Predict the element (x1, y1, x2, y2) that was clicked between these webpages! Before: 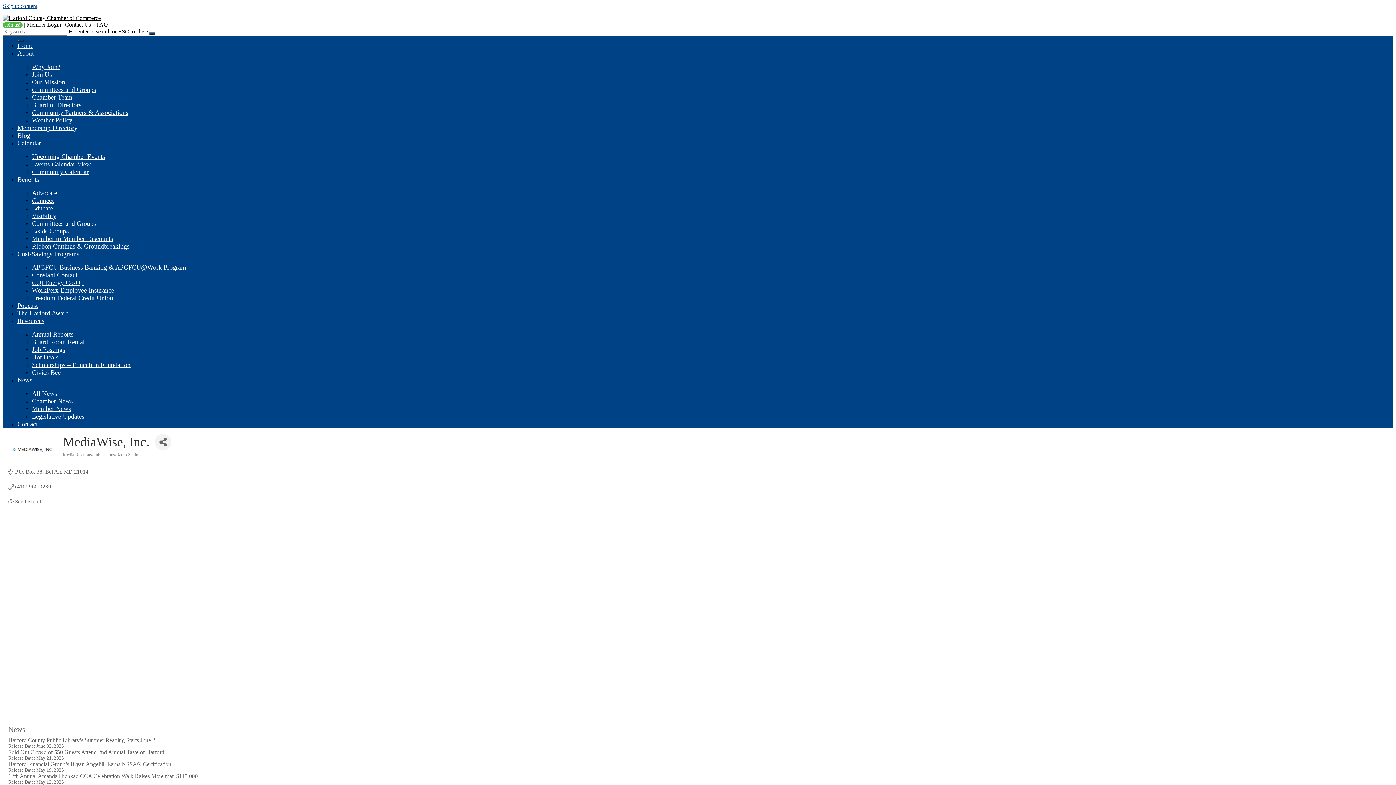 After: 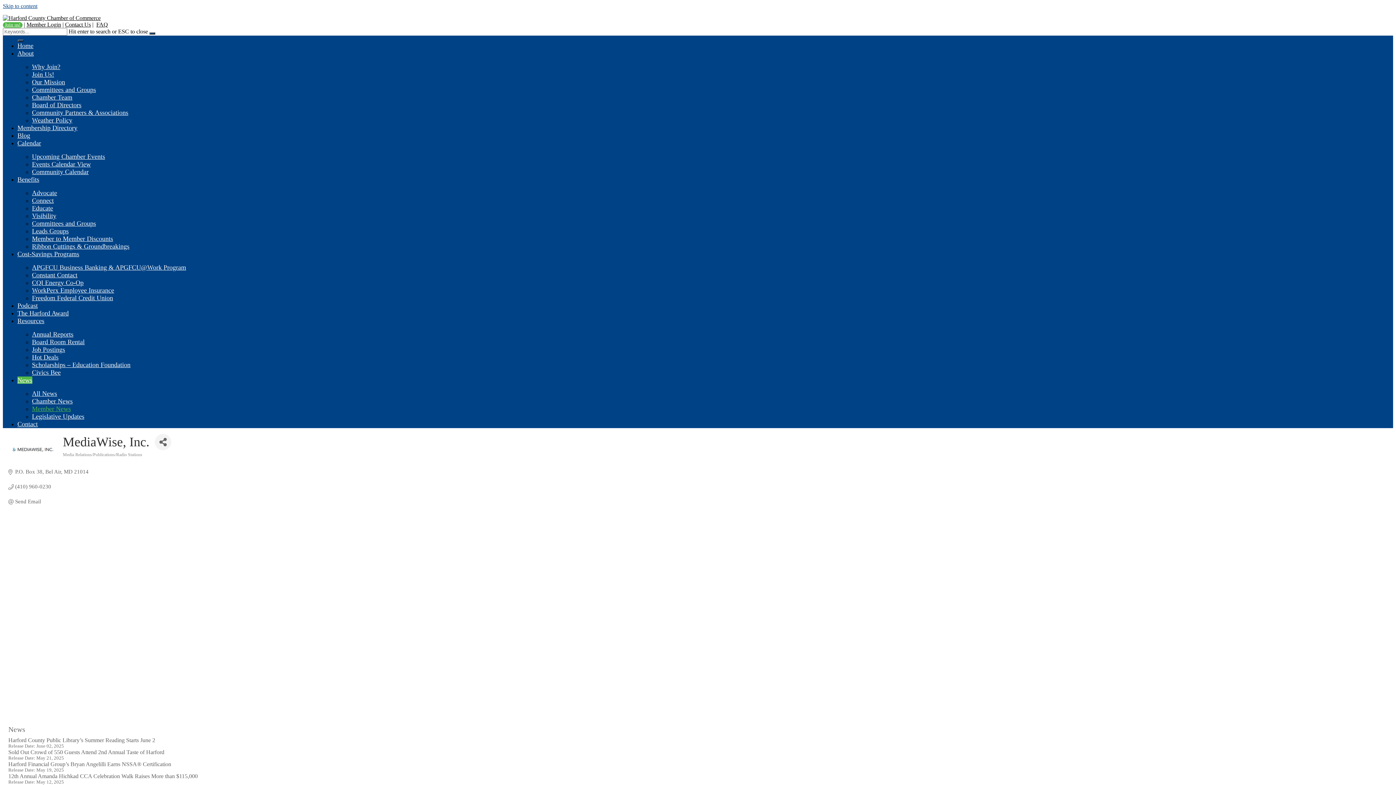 Action: label: Member News bbox: (32, 405, 70, 412)